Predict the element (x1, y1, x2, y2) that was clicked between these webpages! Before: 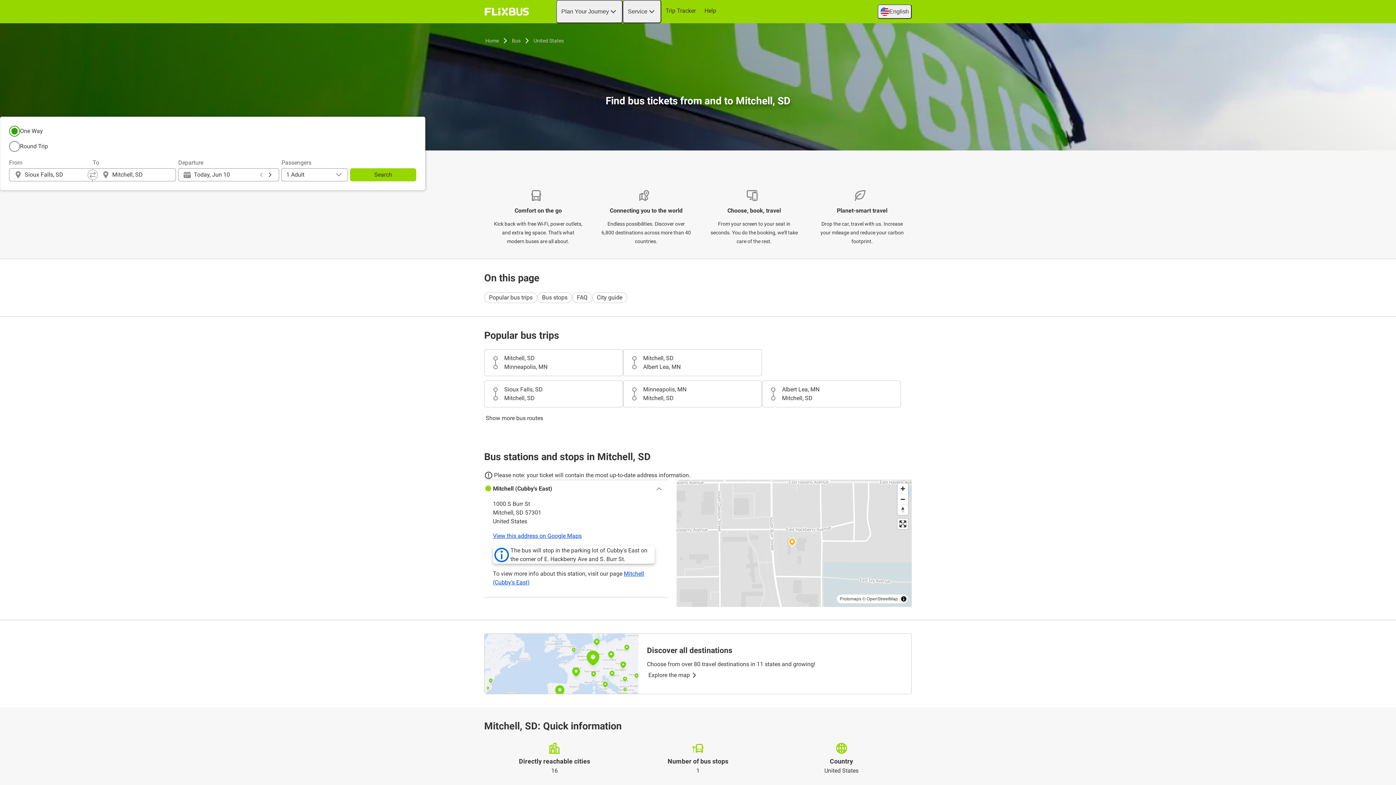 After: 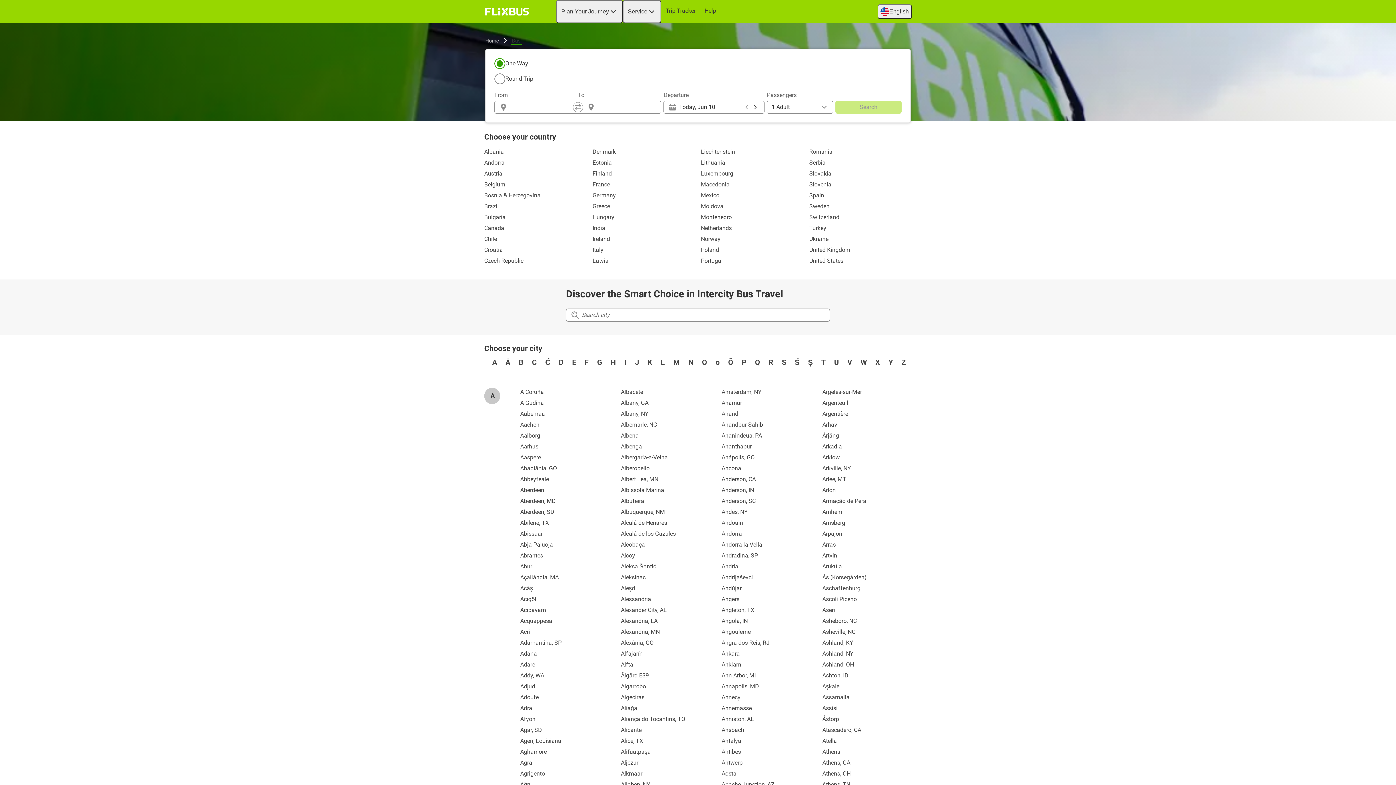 Action: label: Bus bbox: (510, 36, 521, 45)